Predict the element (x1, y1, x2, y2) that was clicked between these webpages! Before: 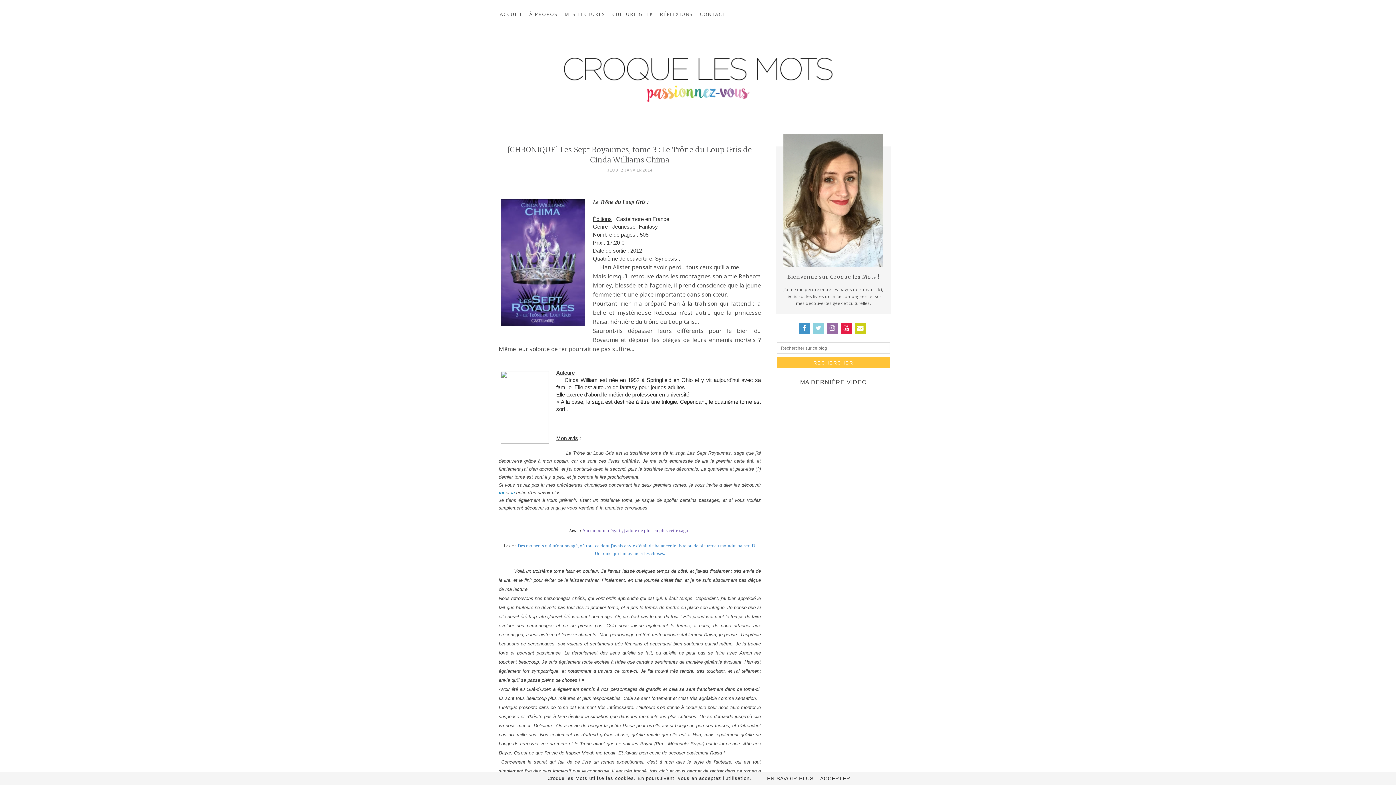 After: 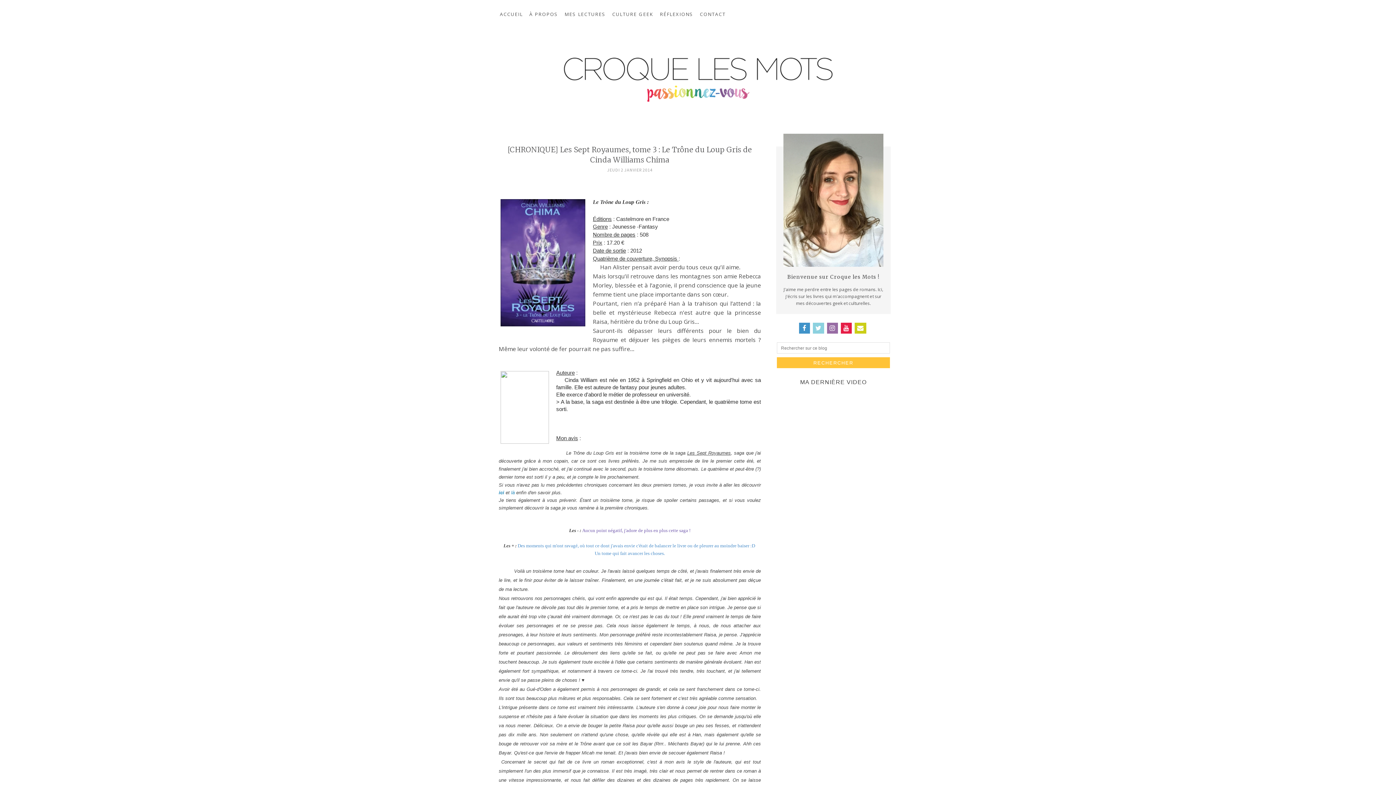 Action: label: ACCEPTER bbox: (818, 774, 852, 783)